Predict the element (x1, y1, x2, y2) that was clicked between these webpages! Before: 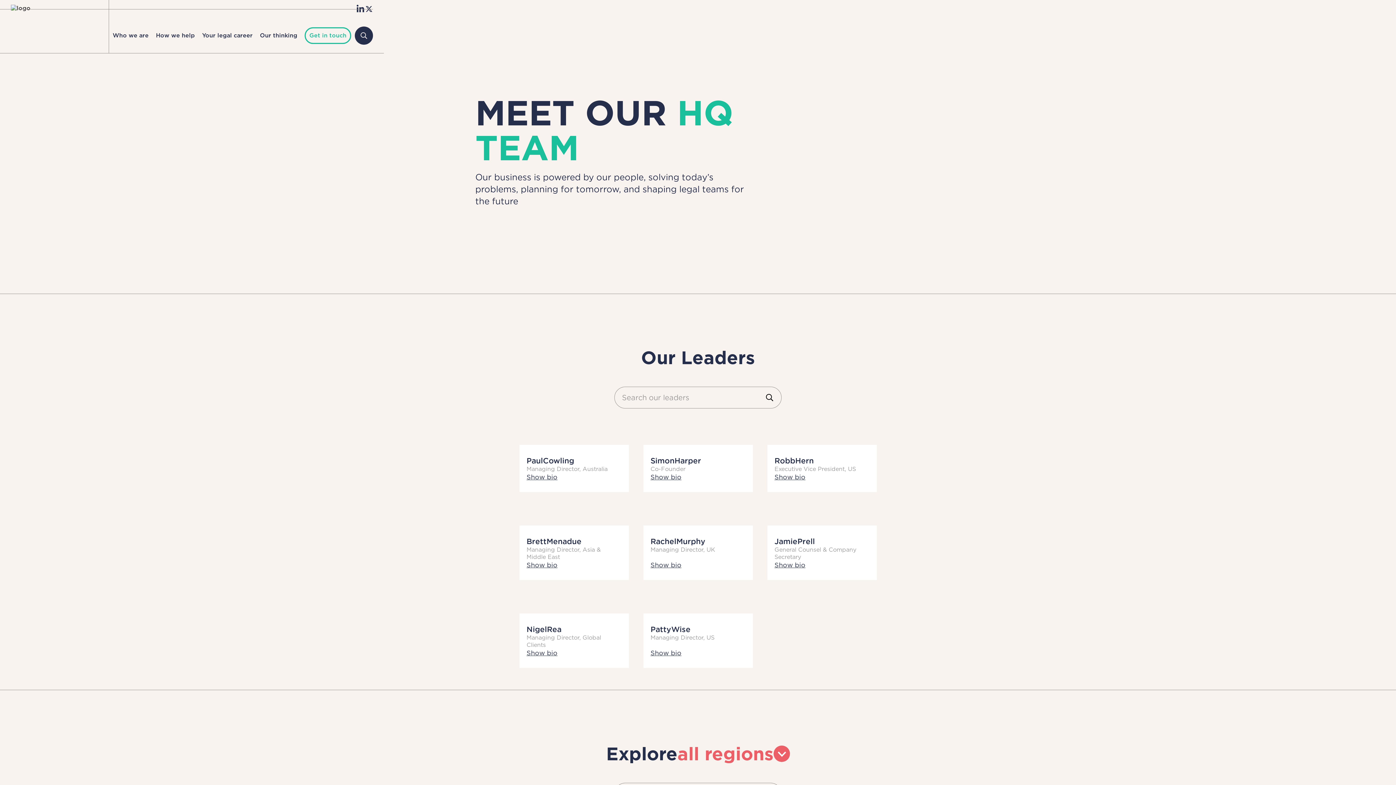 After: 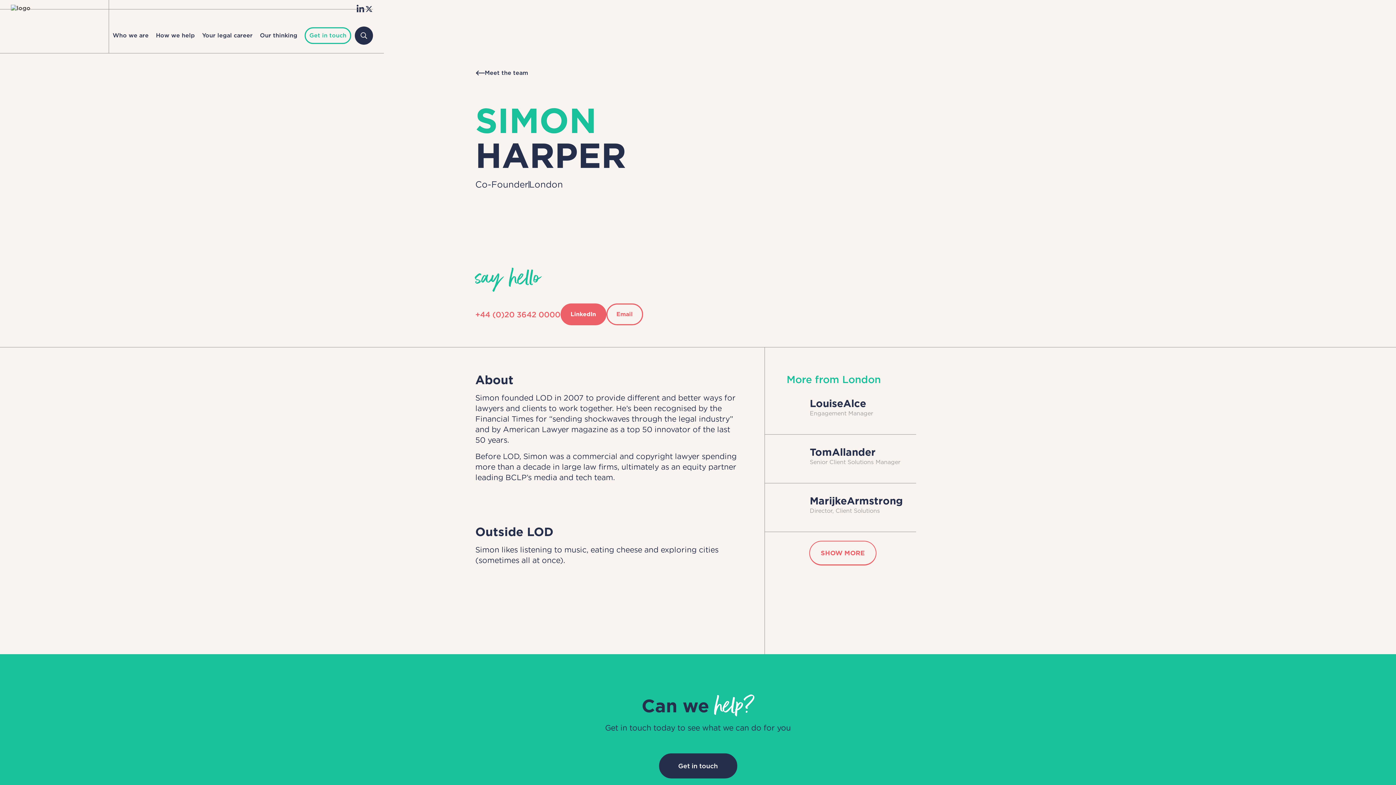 Action: bbox: (650, 473, 681, 481) label: Show bio